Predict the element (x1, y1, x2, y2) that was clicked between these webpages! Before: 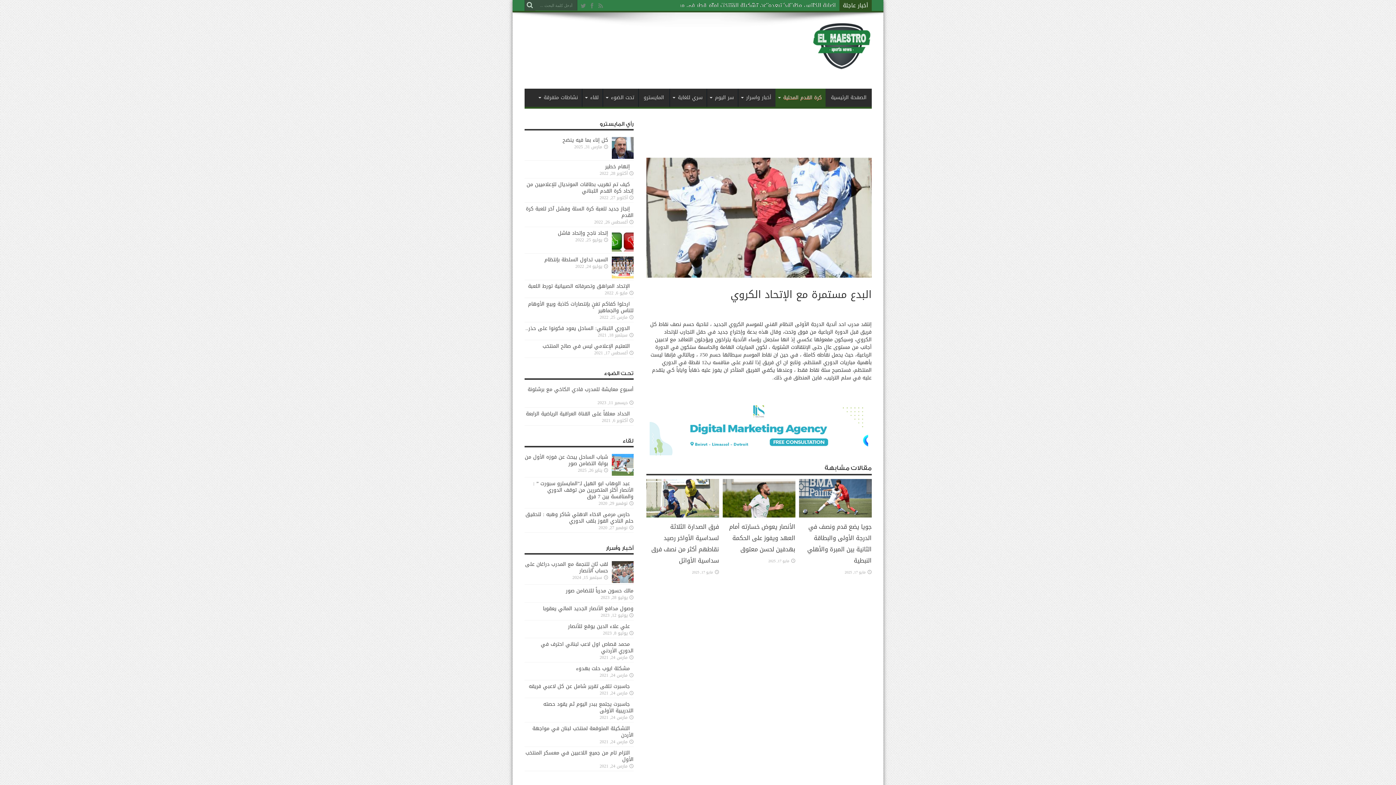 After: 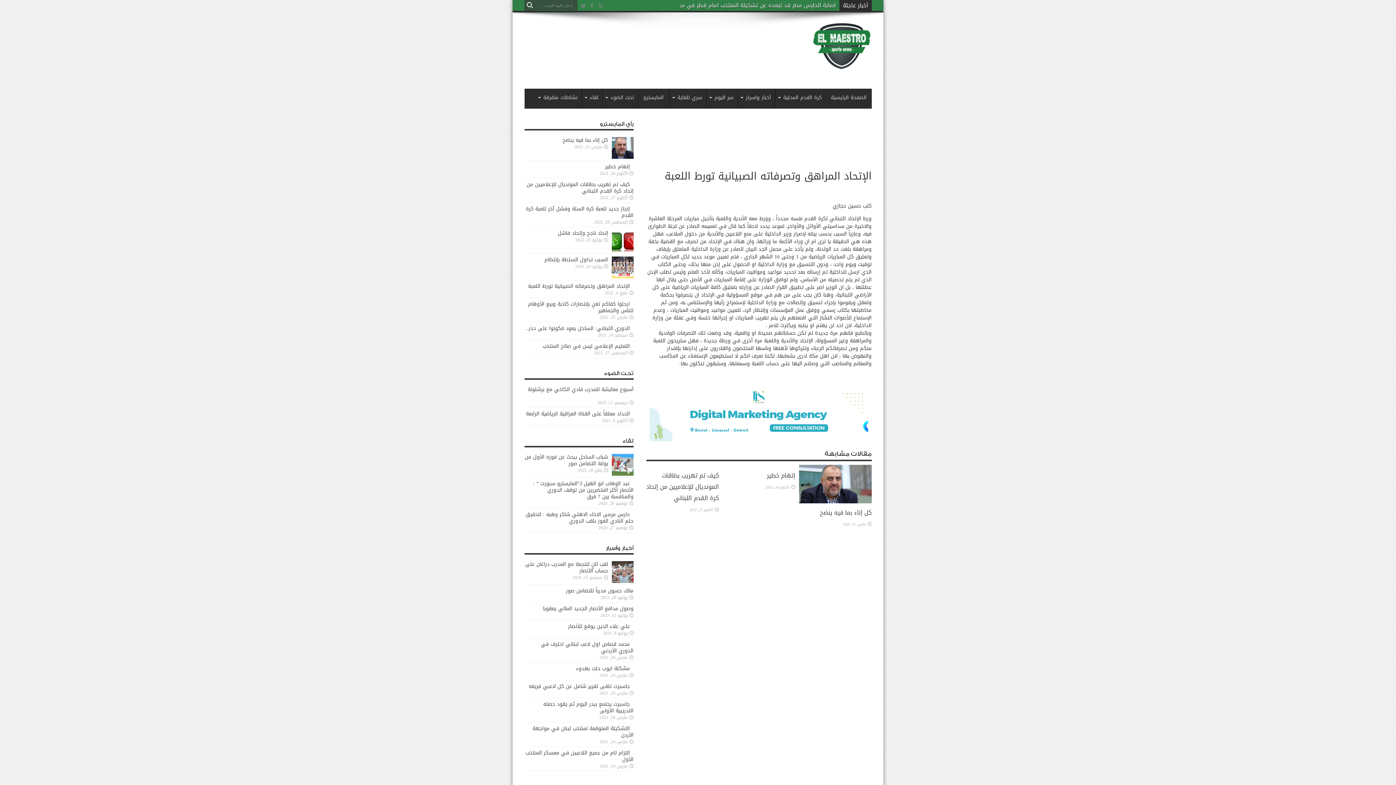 Action: bbox: (528, 281, 630, 291) label: الإتحاد المراهق وتصرفاته الصبيانية تورط اللعبة